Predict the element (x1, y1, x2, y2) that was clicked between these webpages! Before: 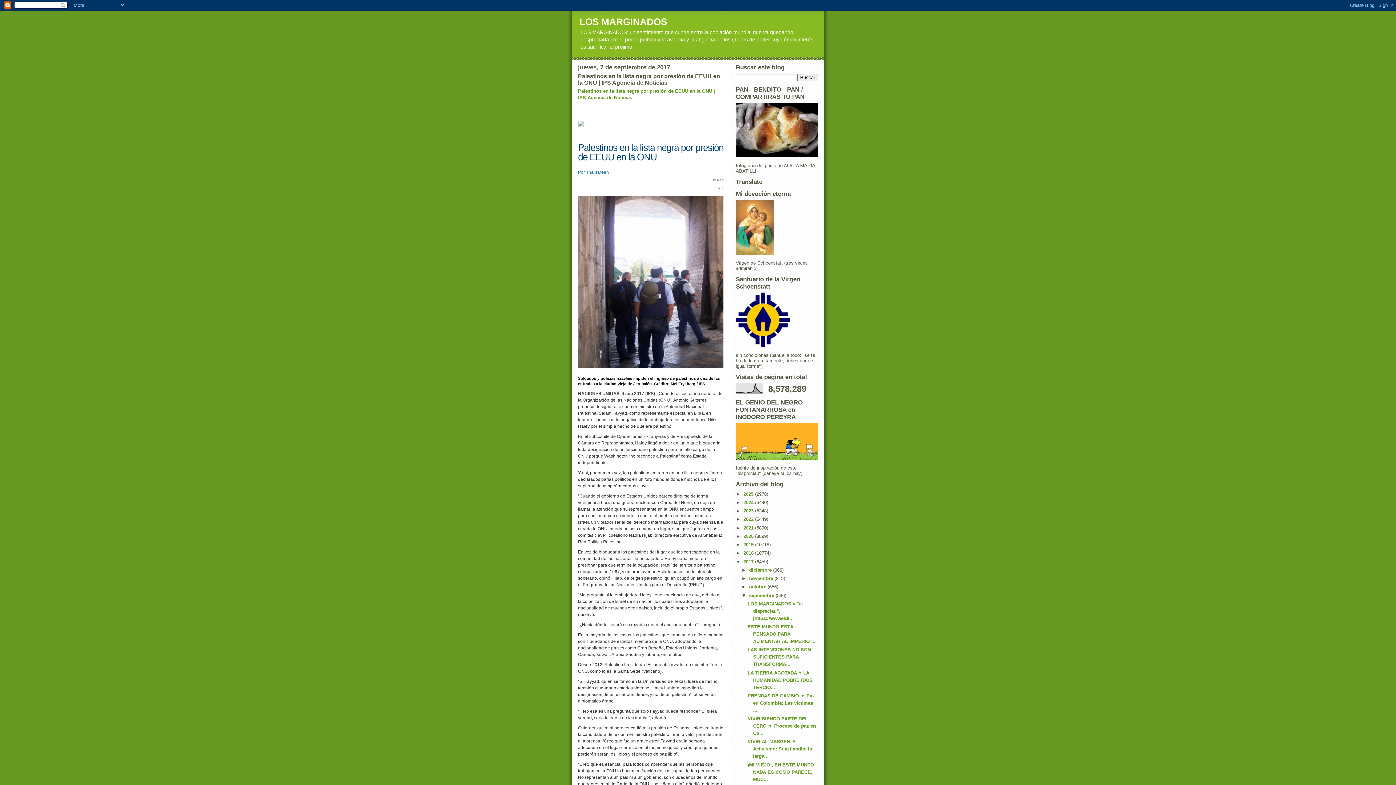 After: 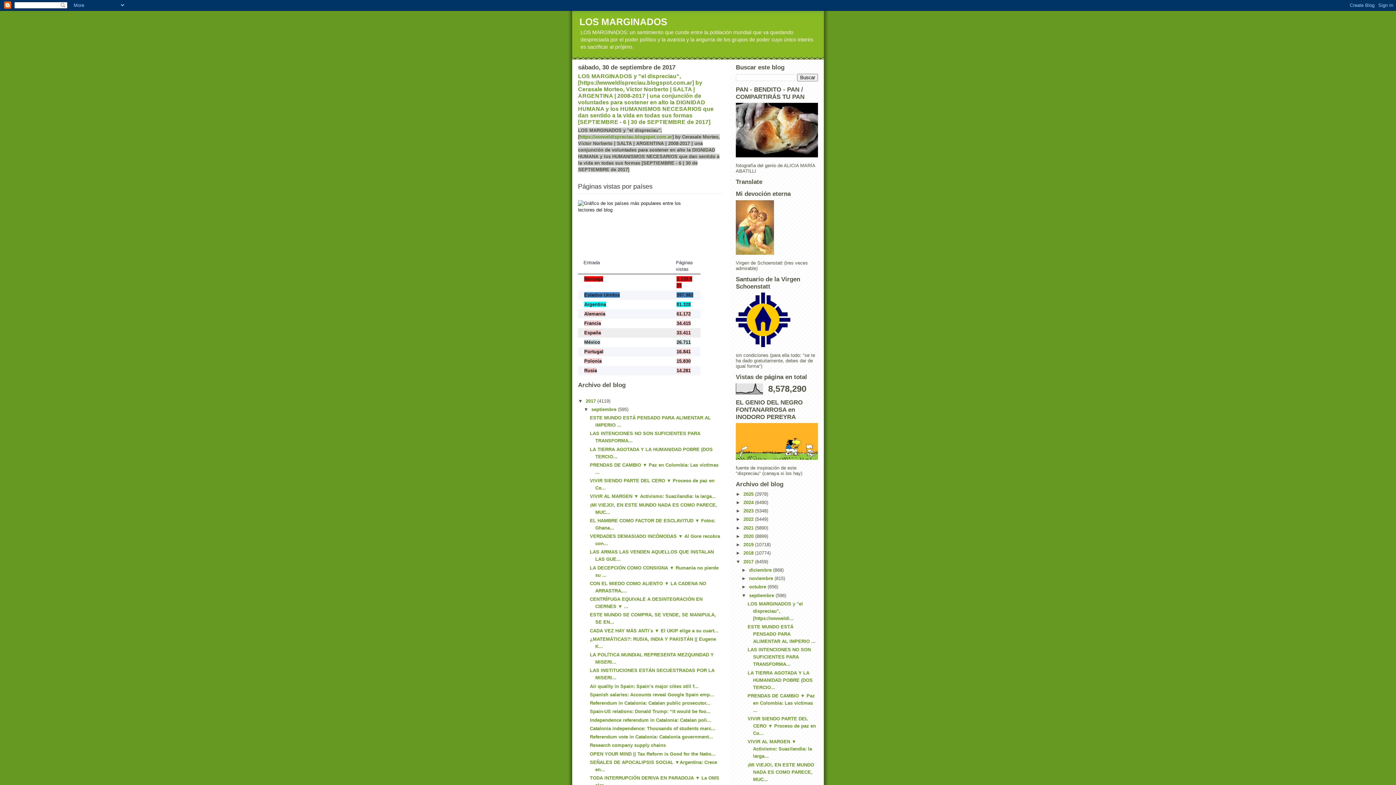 Action: bbox: (749, 592, 775, 598) label: septiembre 